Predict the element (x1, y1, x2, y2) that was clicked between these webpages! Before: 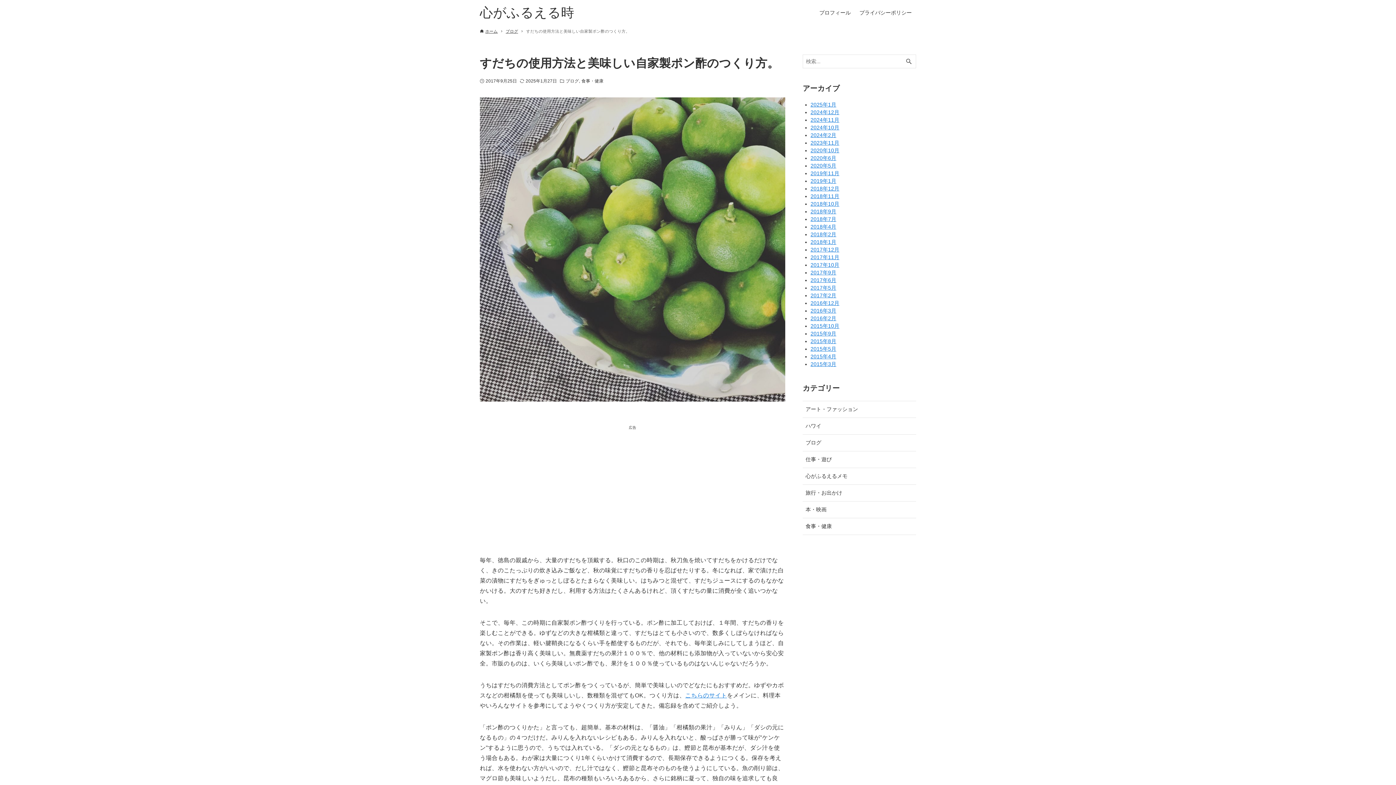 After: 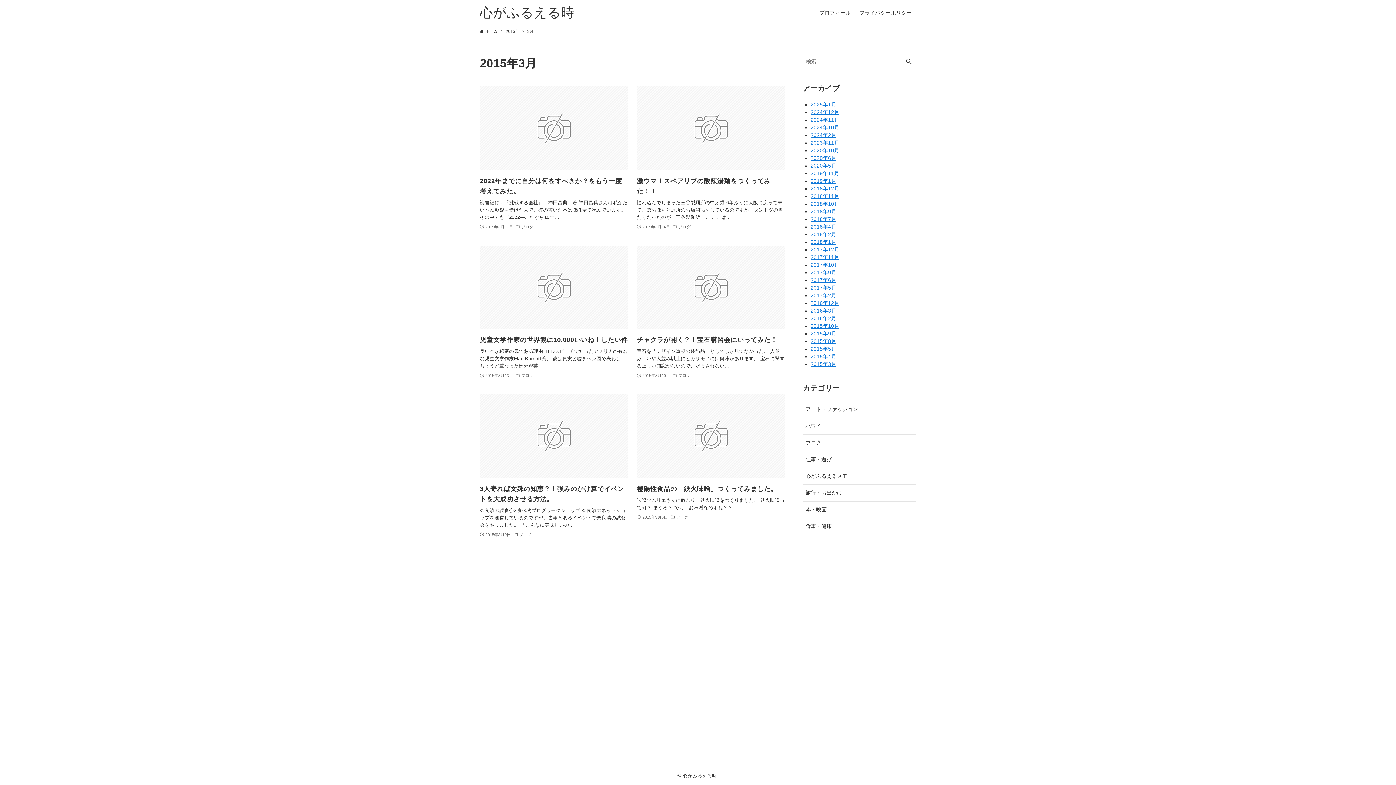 Action: bbox: (810, 361, 837, 367) label: 2015年3月